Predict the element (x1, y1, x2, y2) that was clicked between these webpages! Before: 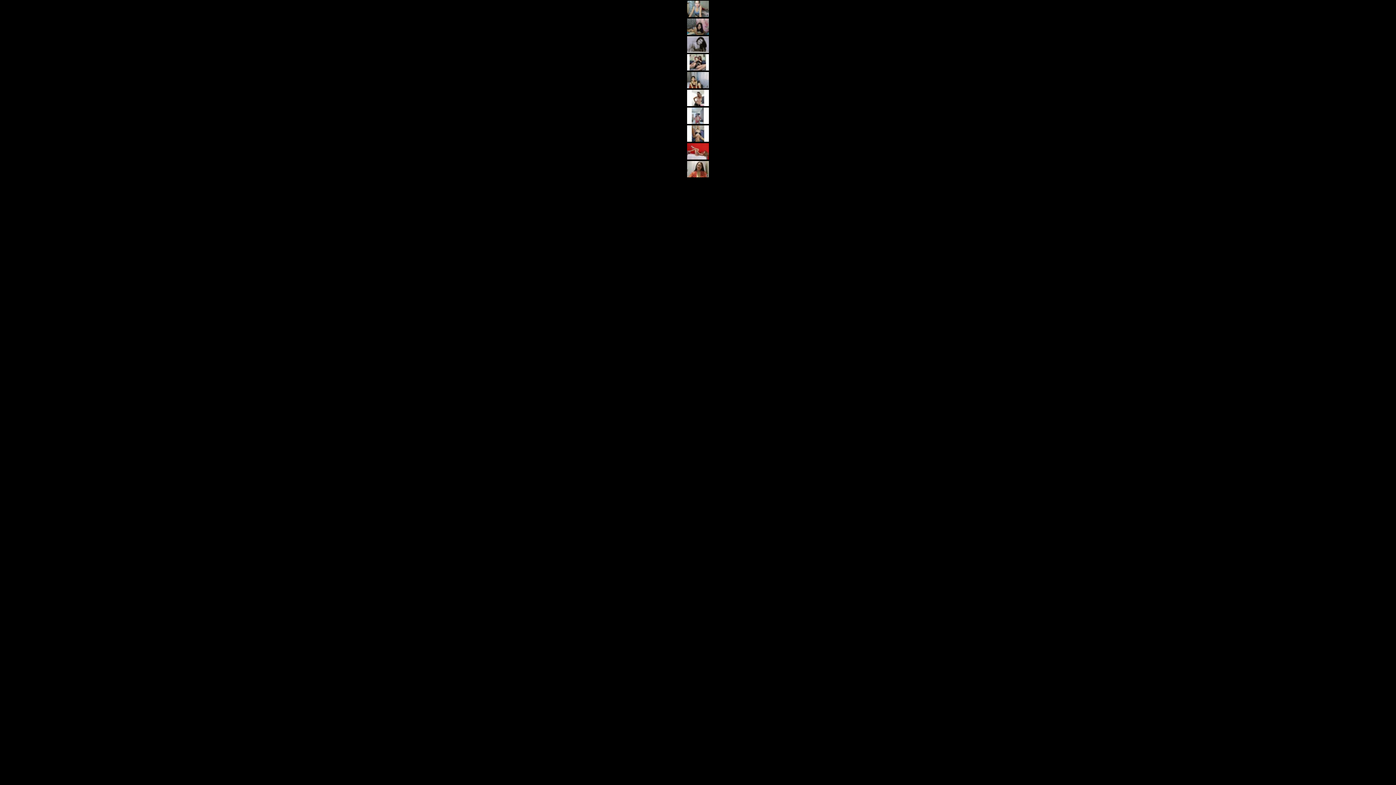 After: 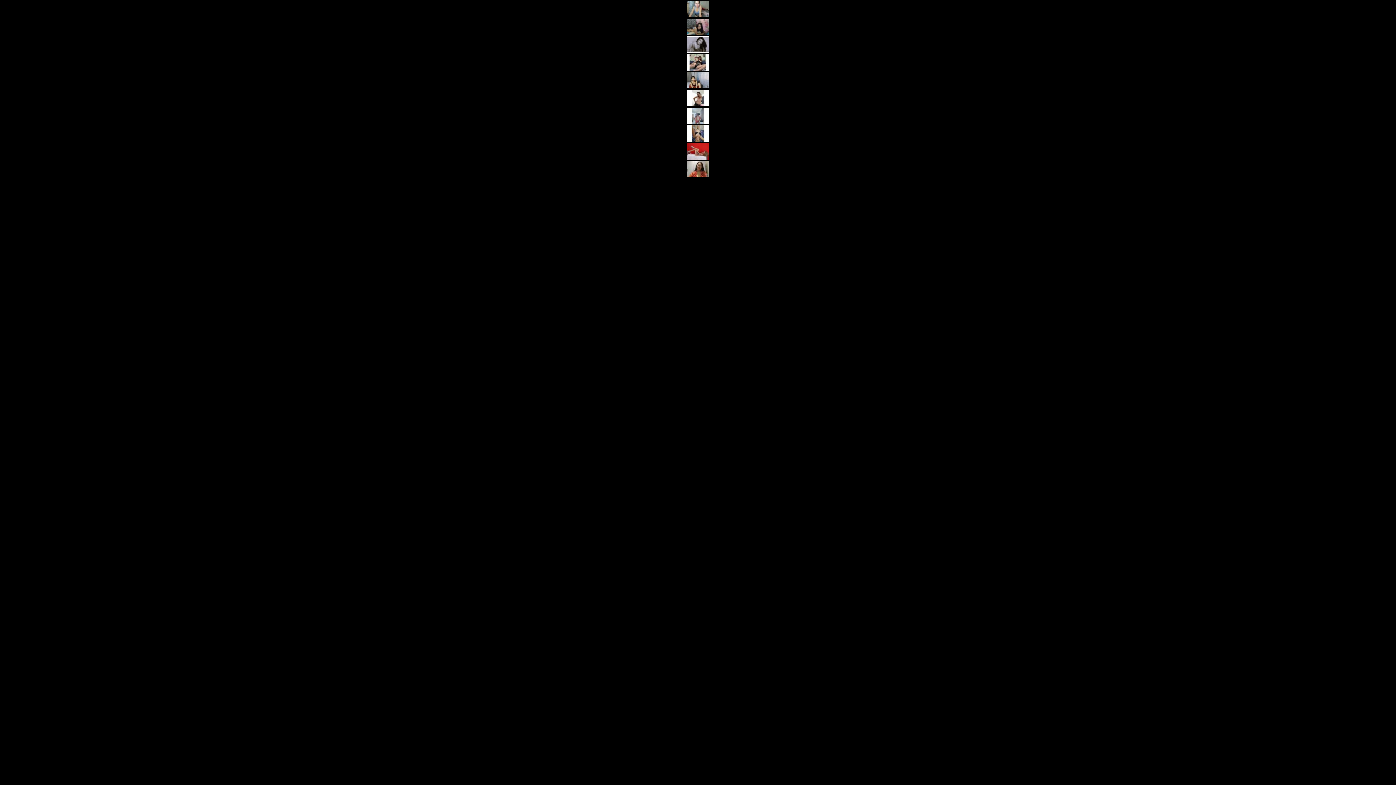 Action: bbox: (687, 12, 709, 18)